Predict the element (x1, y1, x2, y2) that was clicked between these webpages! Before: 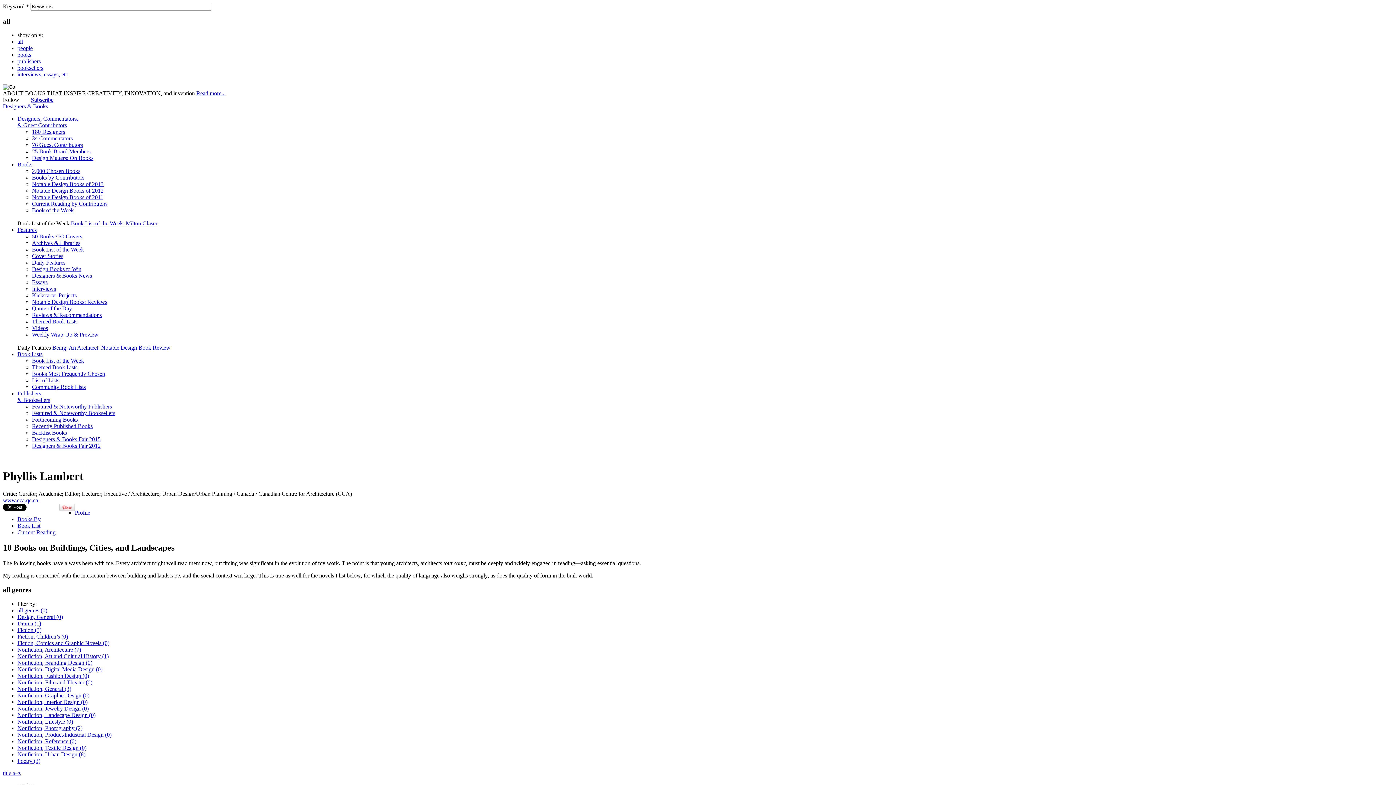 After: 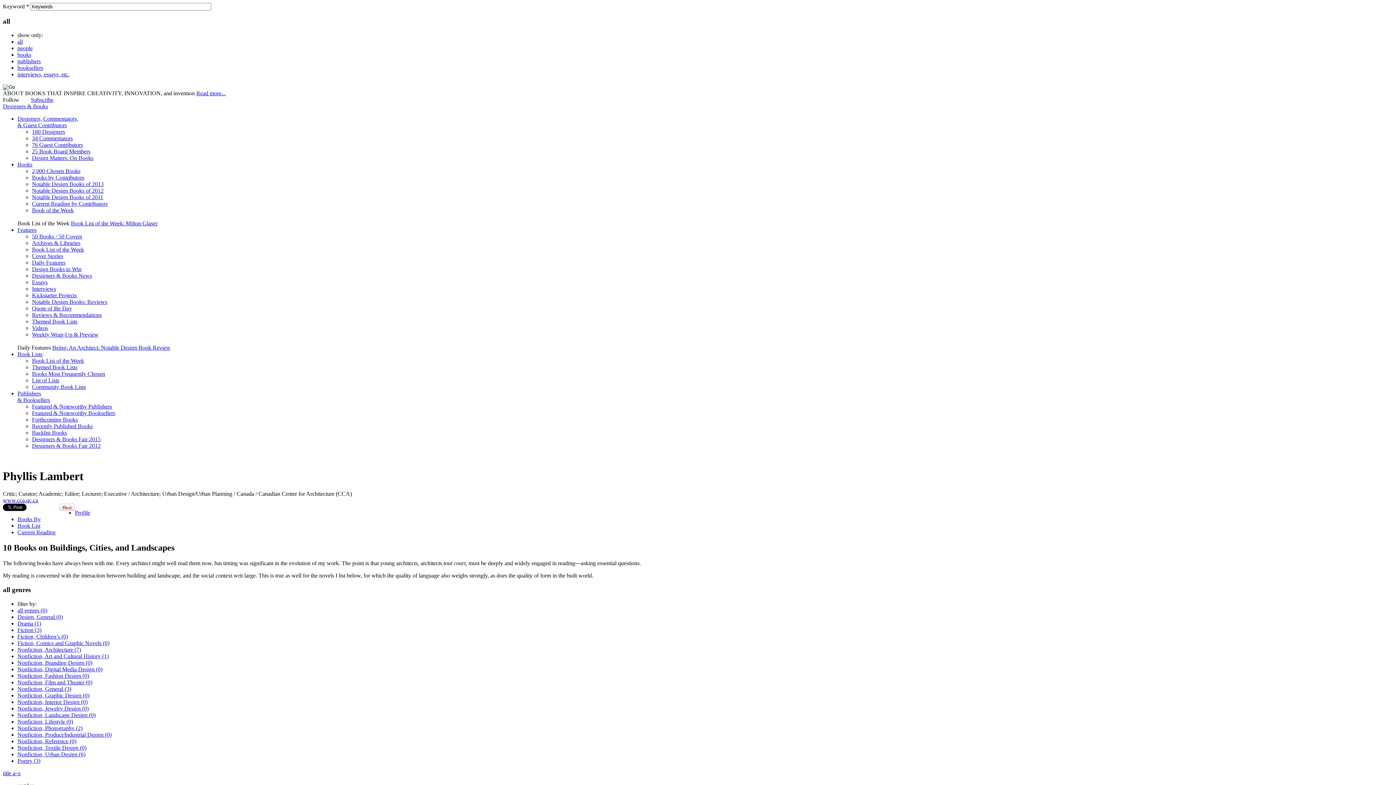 Action: bbox: (17, 115, 78, 128) label: Designers, Commentators,
& Guest Contributors